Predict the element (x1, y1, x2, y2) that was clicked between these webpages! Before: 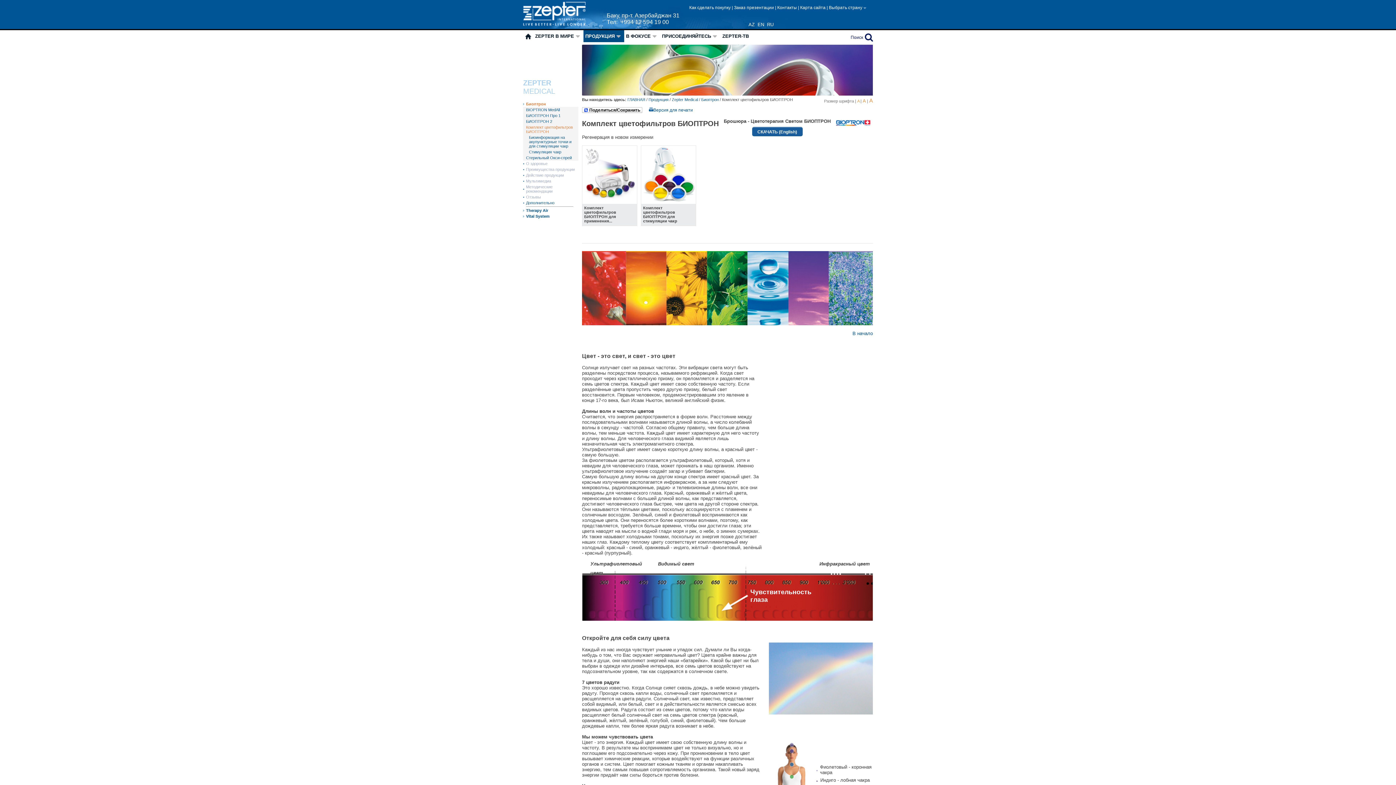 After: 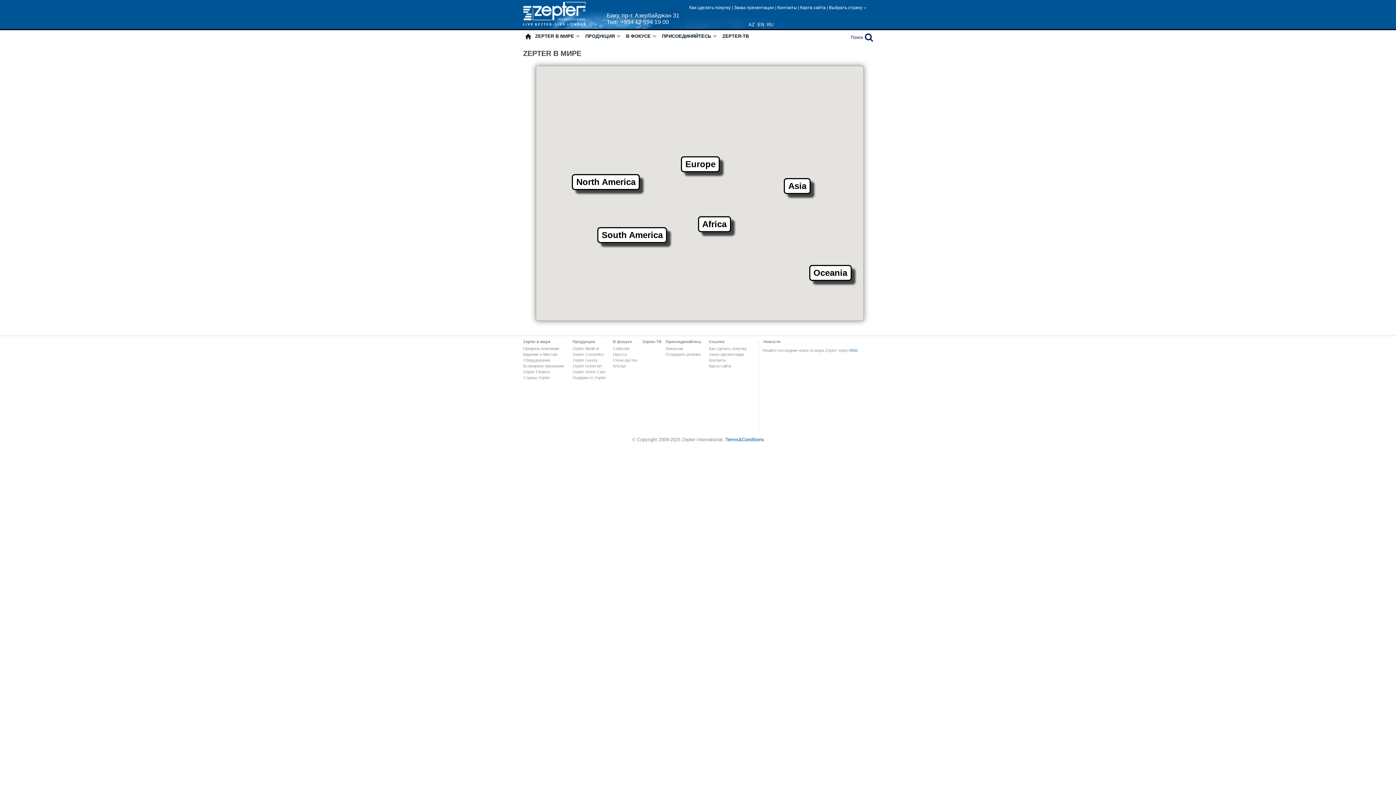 Action: label: Контакты  bbox: (777, 5, 798, 10)